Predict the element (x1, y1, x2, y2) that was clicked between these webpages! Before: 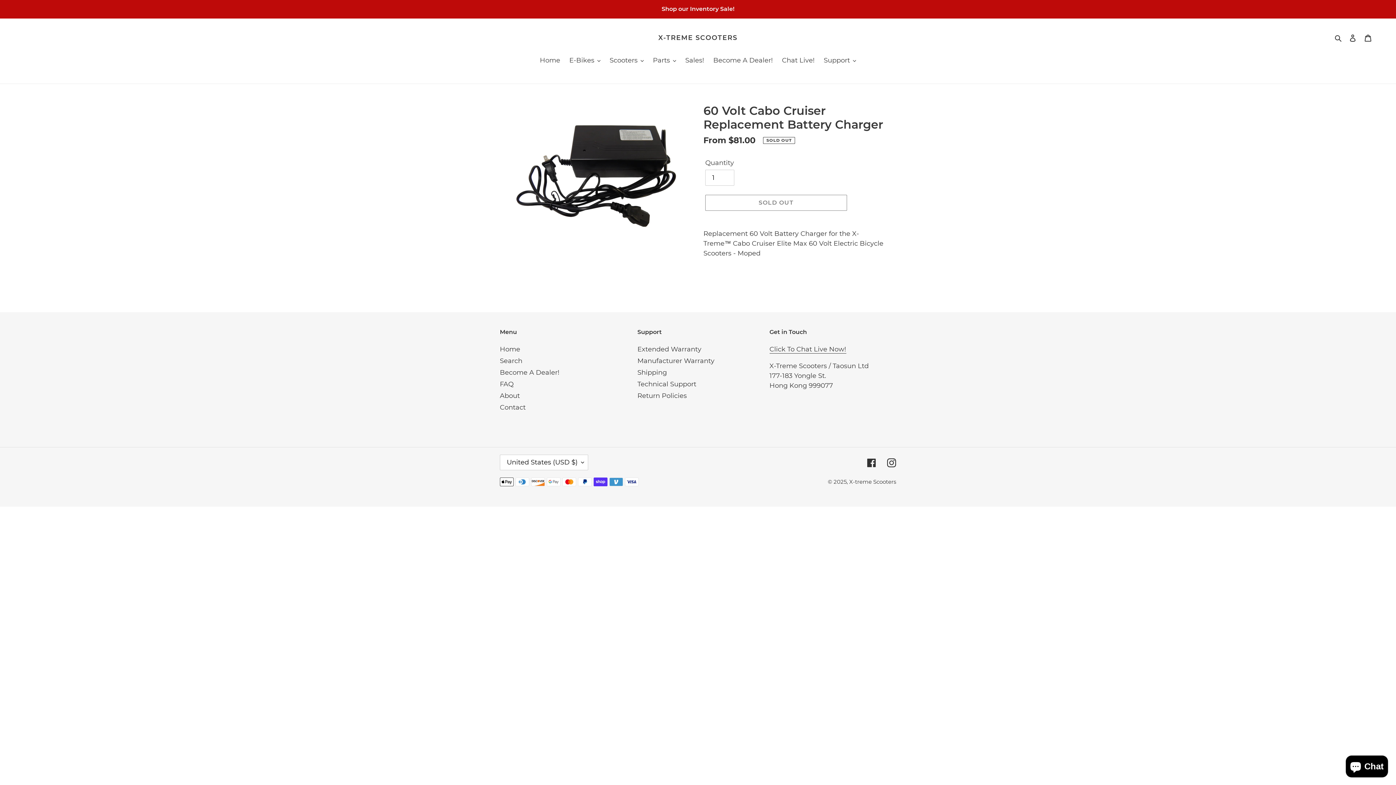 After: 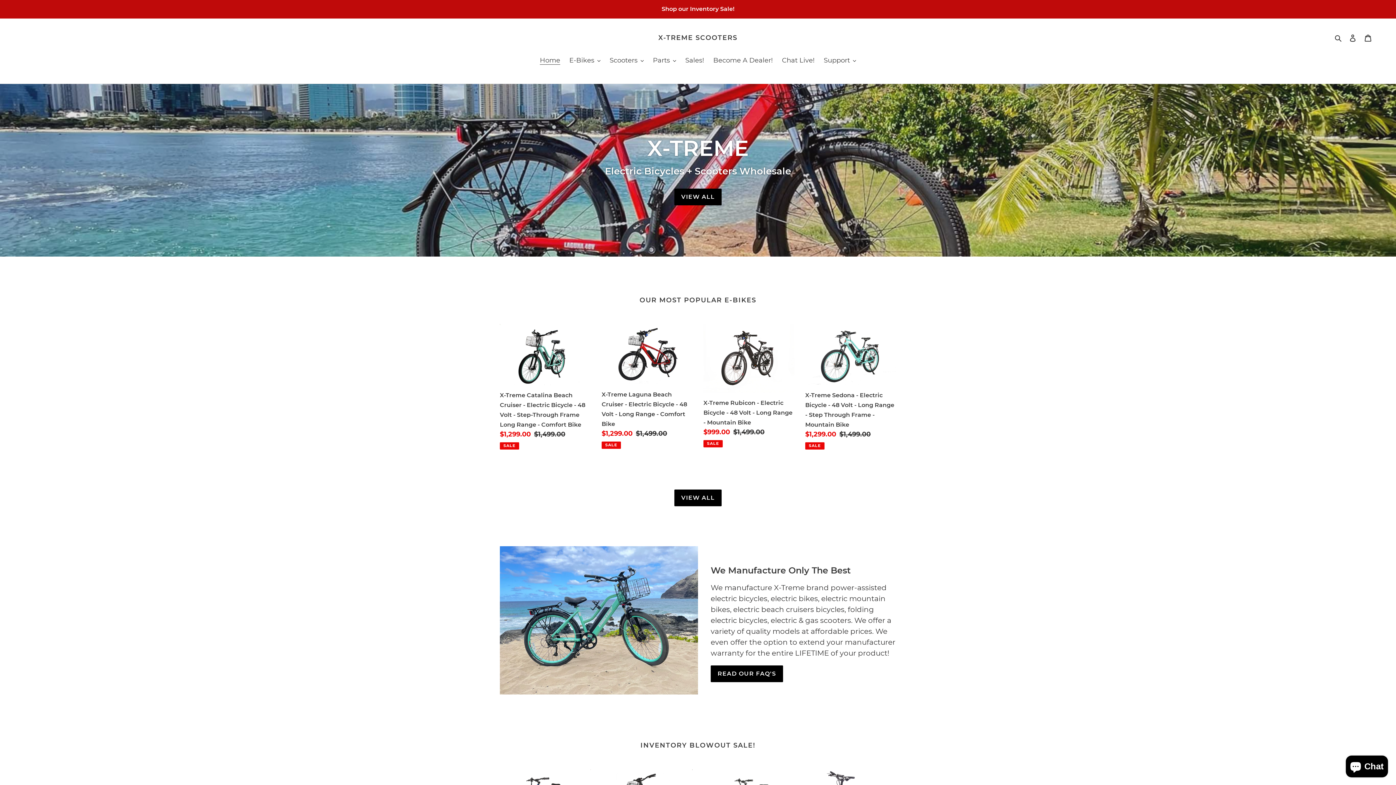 Action: bbox: (536, 55, 564, 66) label: Home